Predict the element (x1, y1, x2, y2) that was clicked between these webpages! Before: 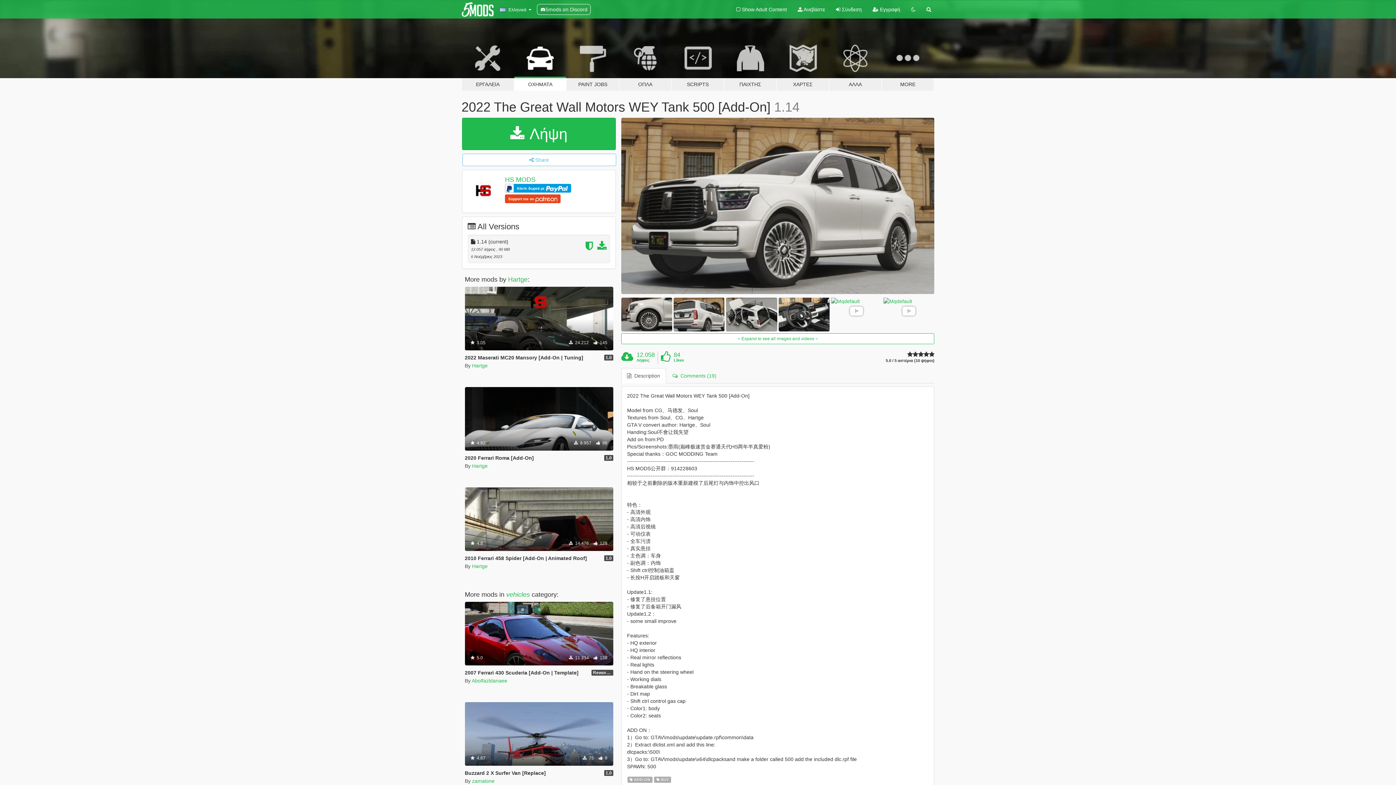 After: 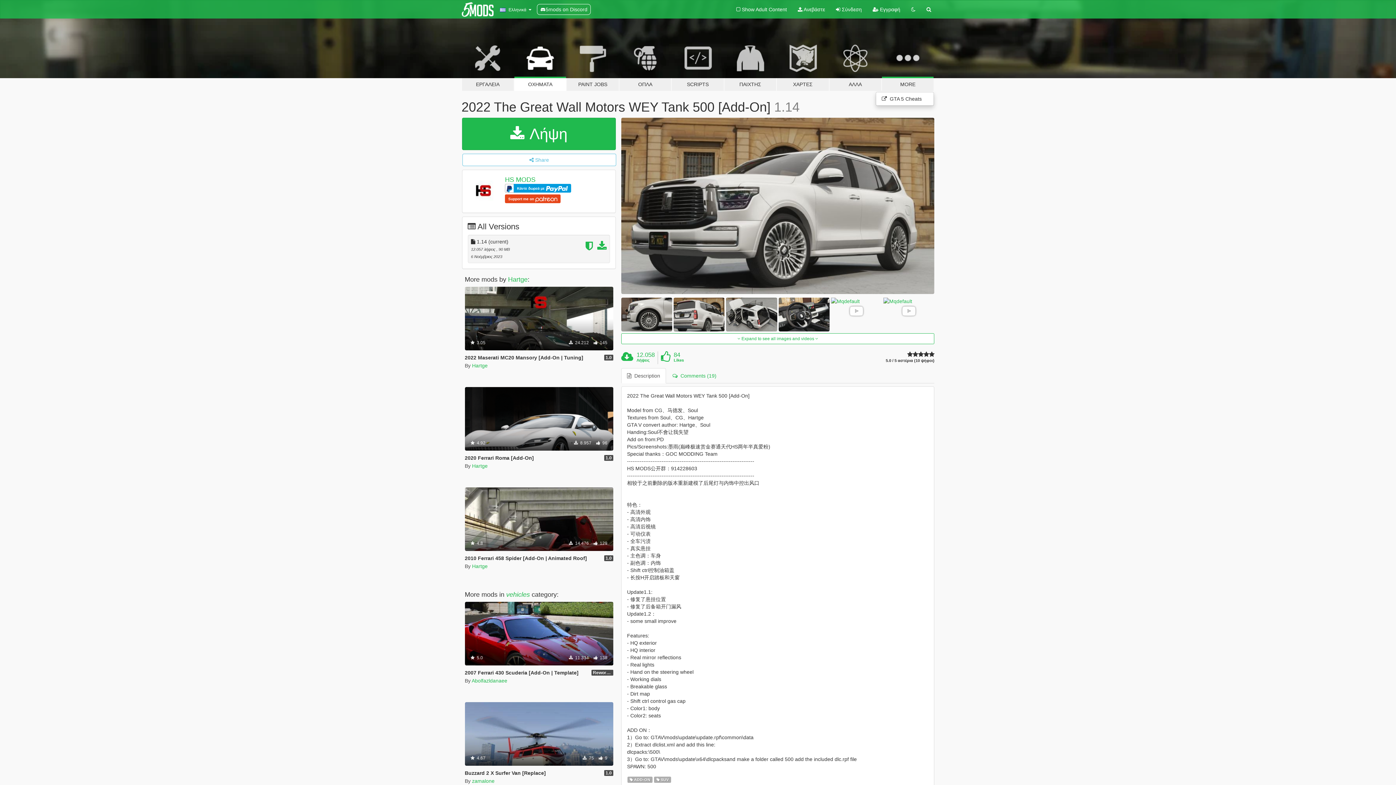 Action: bbox: (881, 34, 934, 91) label: MORE